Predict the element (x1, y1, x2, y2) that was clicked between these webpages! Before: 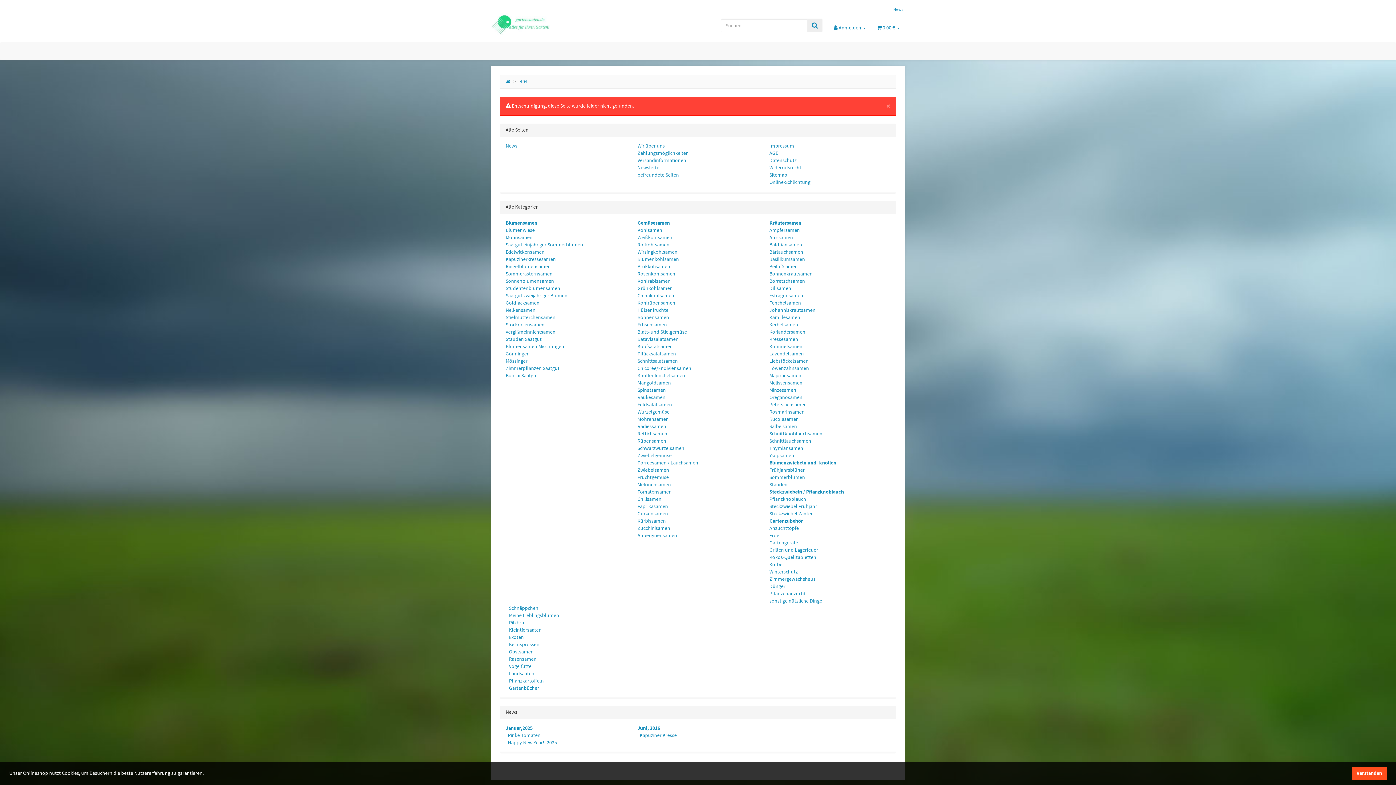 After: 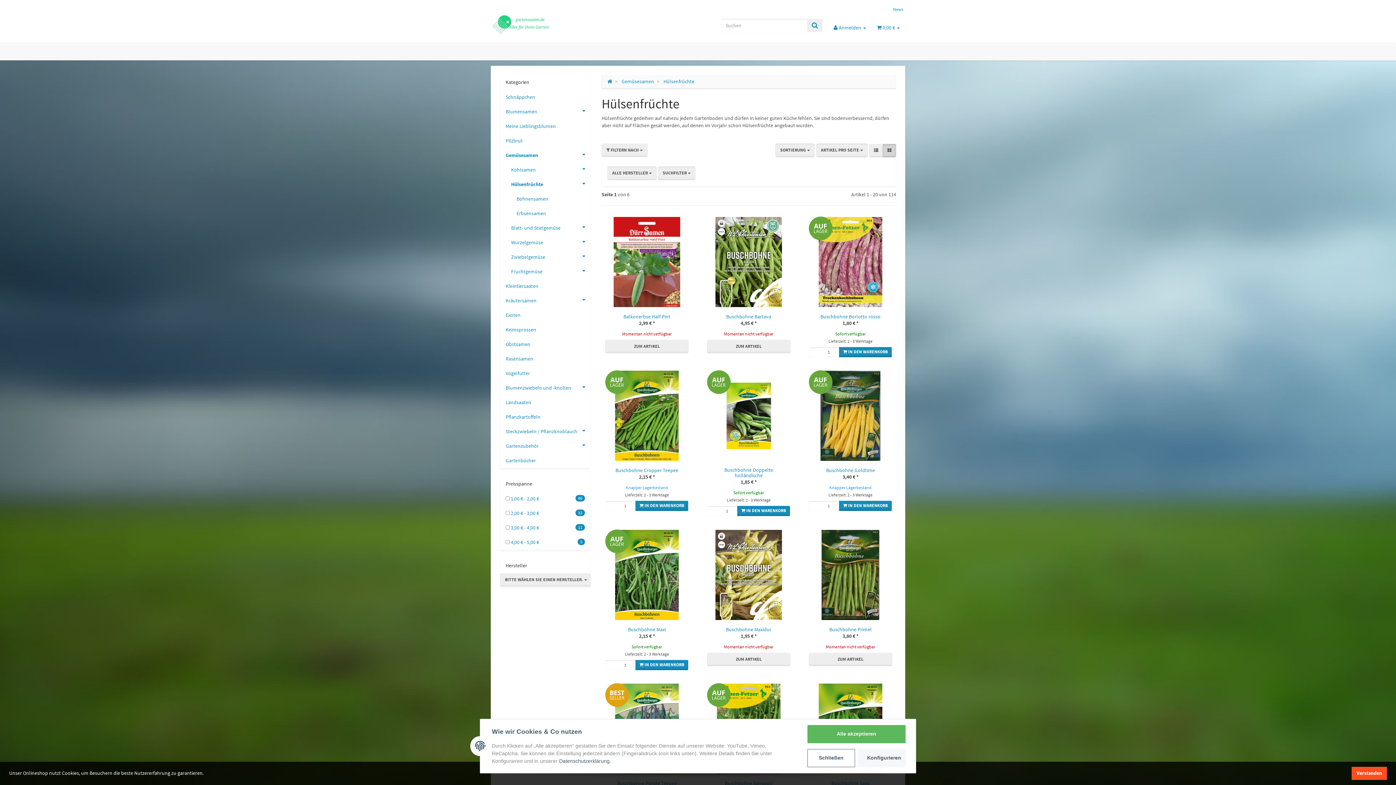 Action: bbox: (637, 306, 668, 313) label: Hülsenfrüchte